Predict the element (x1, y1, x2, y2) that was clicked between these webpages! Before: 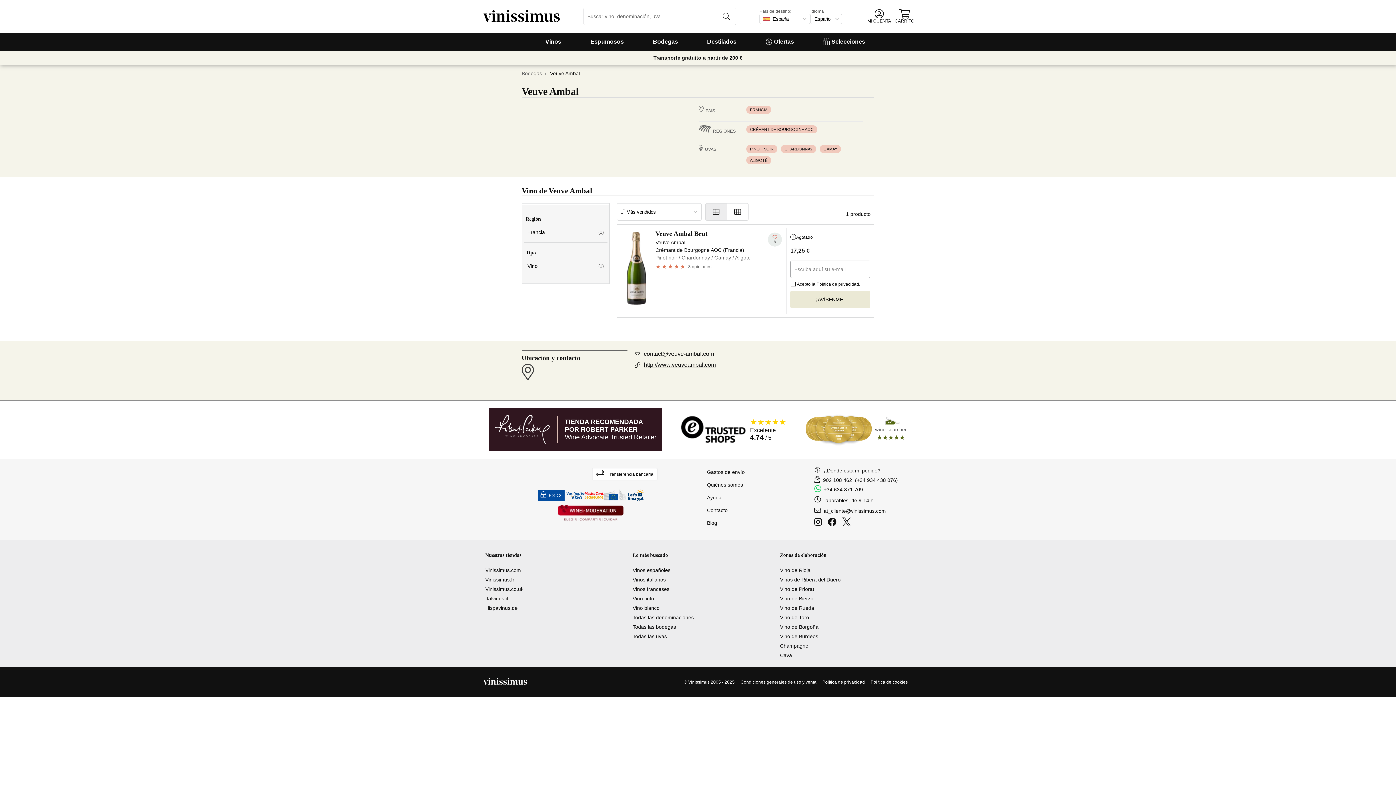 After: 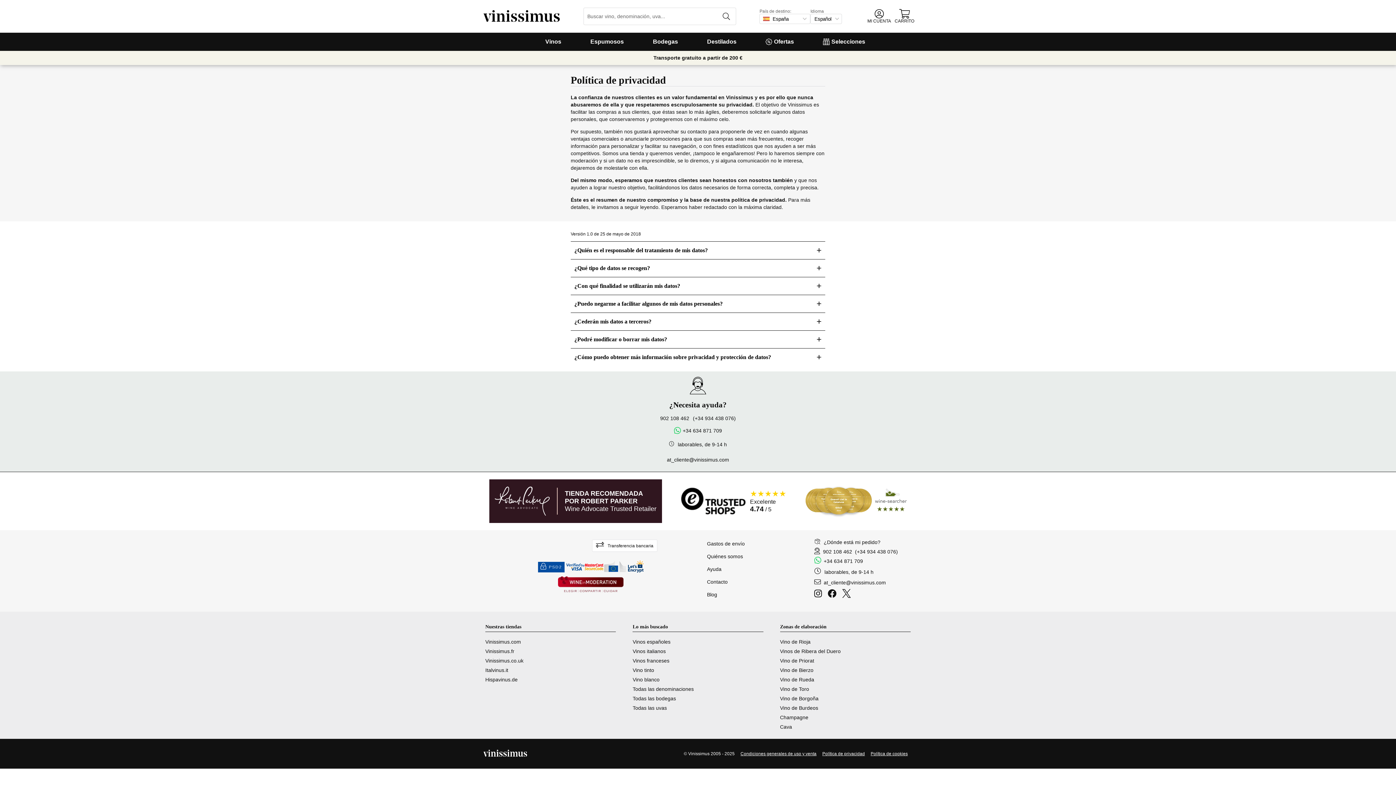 Action: label: Política de privacidad bbox: (822, 678, 865, 686)